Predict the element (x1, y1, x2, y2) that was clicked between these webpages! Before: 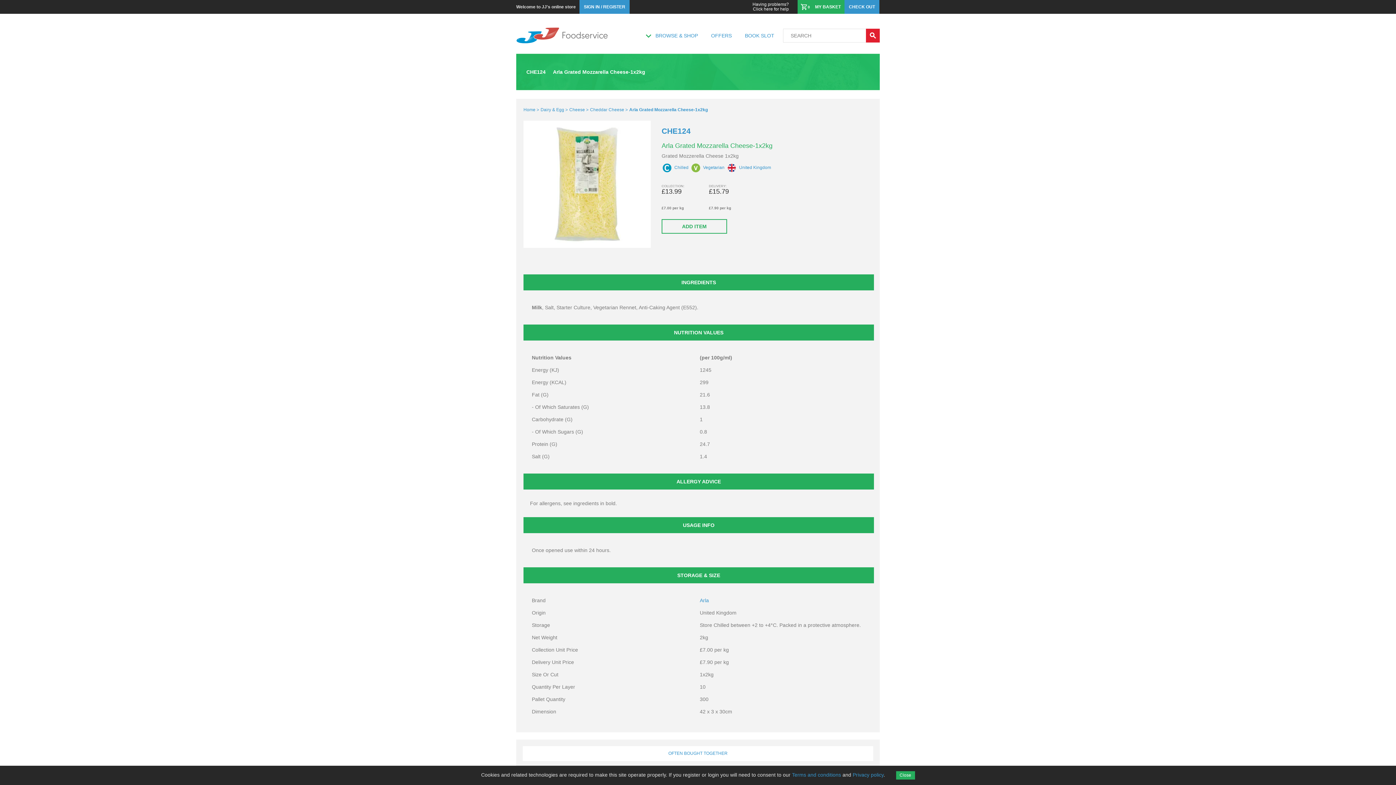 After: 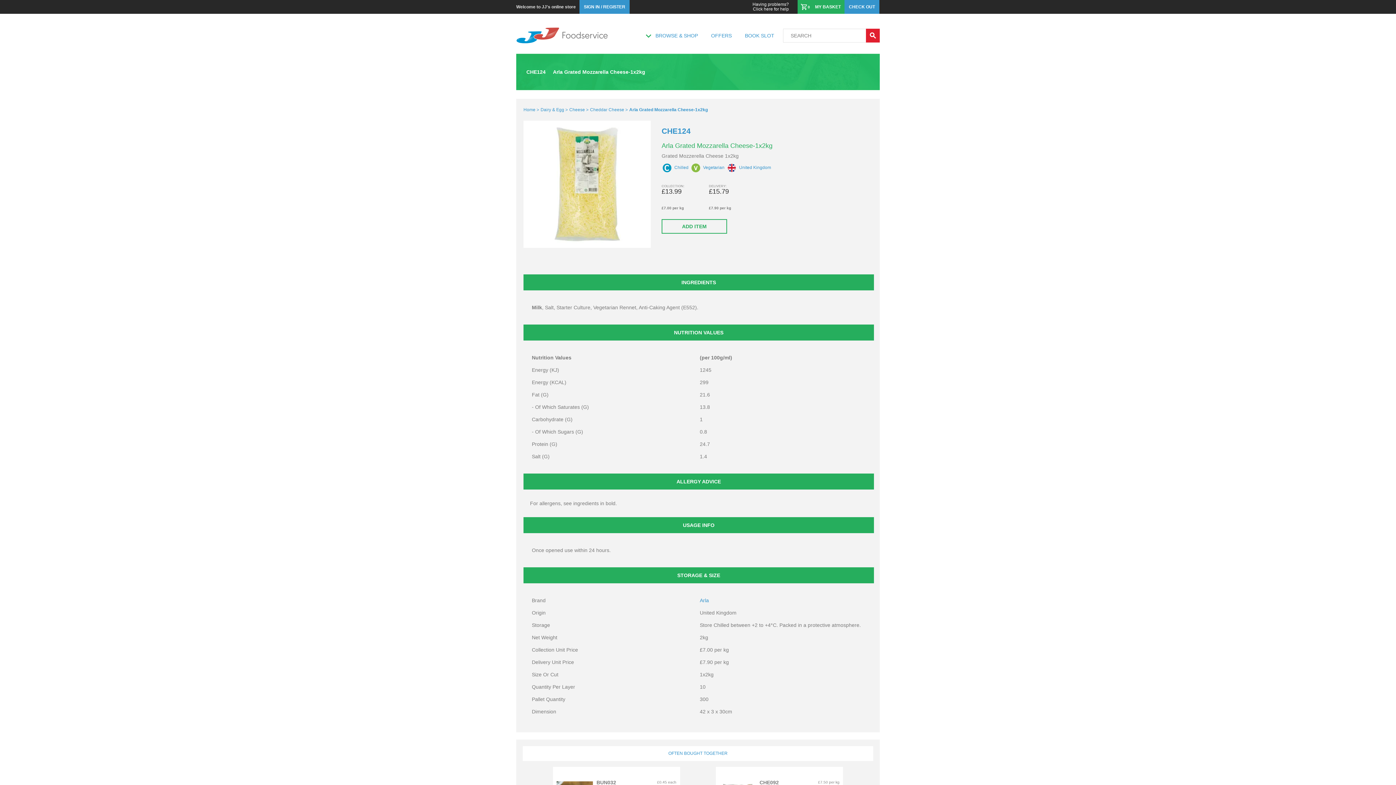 Action: label: Accept cookies bbox: (896, 771, 915, 780)